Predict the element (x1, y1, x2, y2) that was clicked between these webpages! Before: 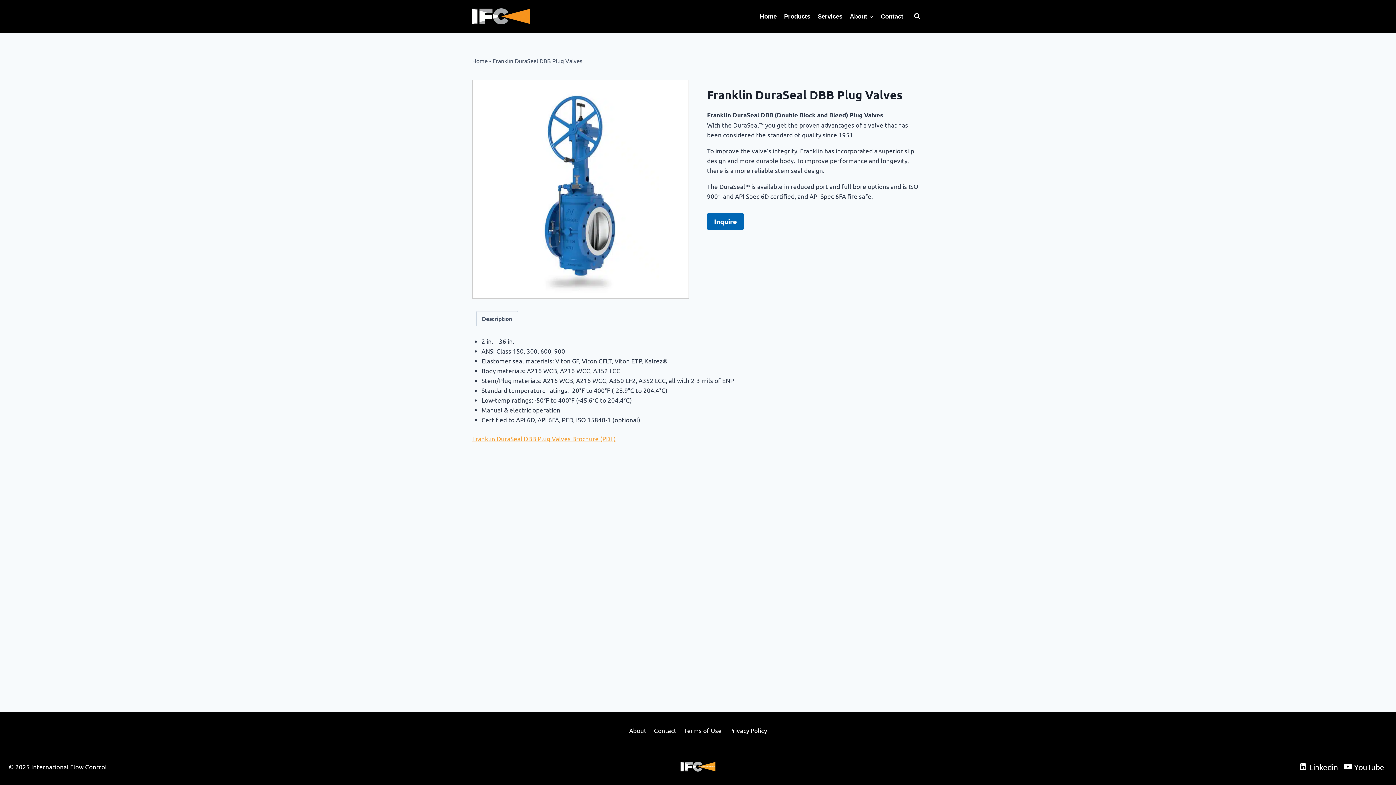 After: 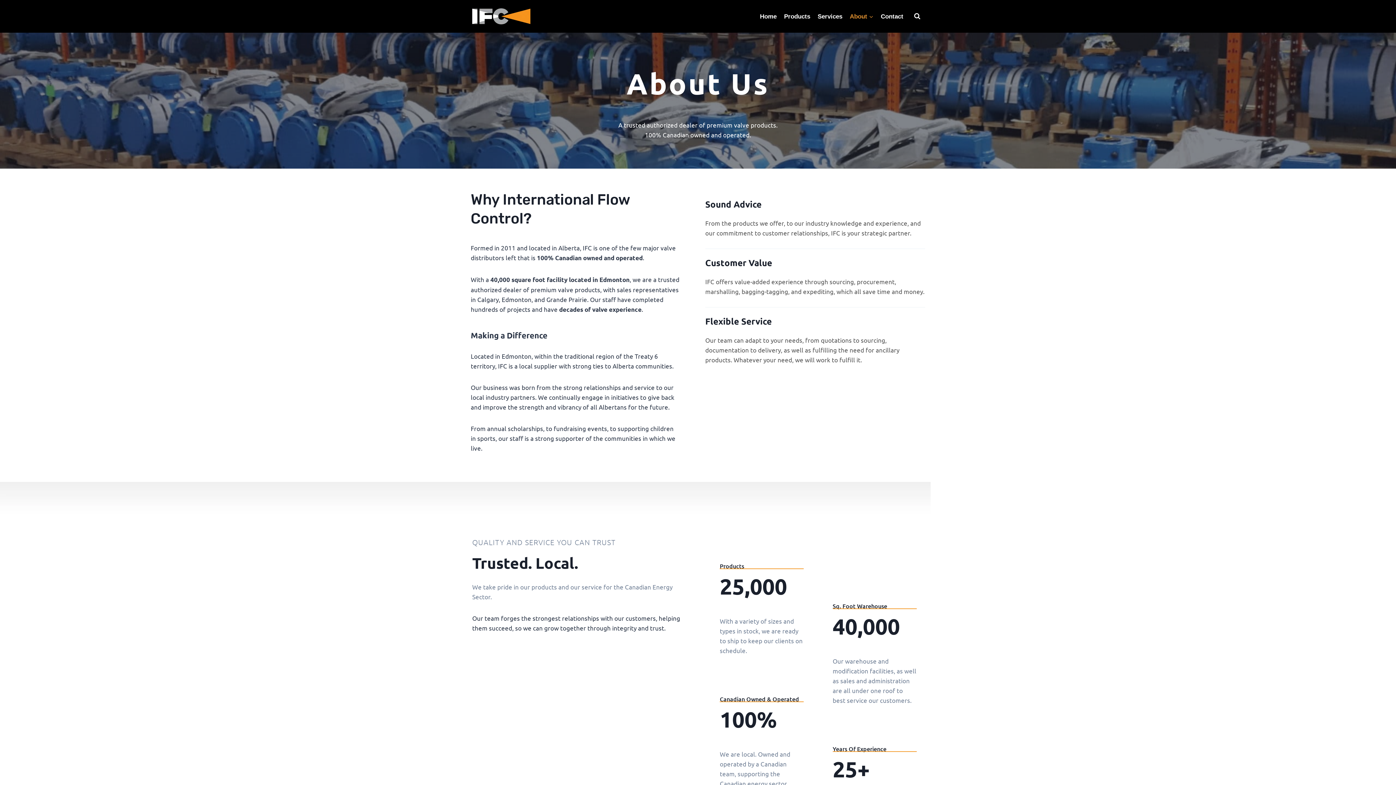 Action: label: About bbox: (846, 7, 877, 24)